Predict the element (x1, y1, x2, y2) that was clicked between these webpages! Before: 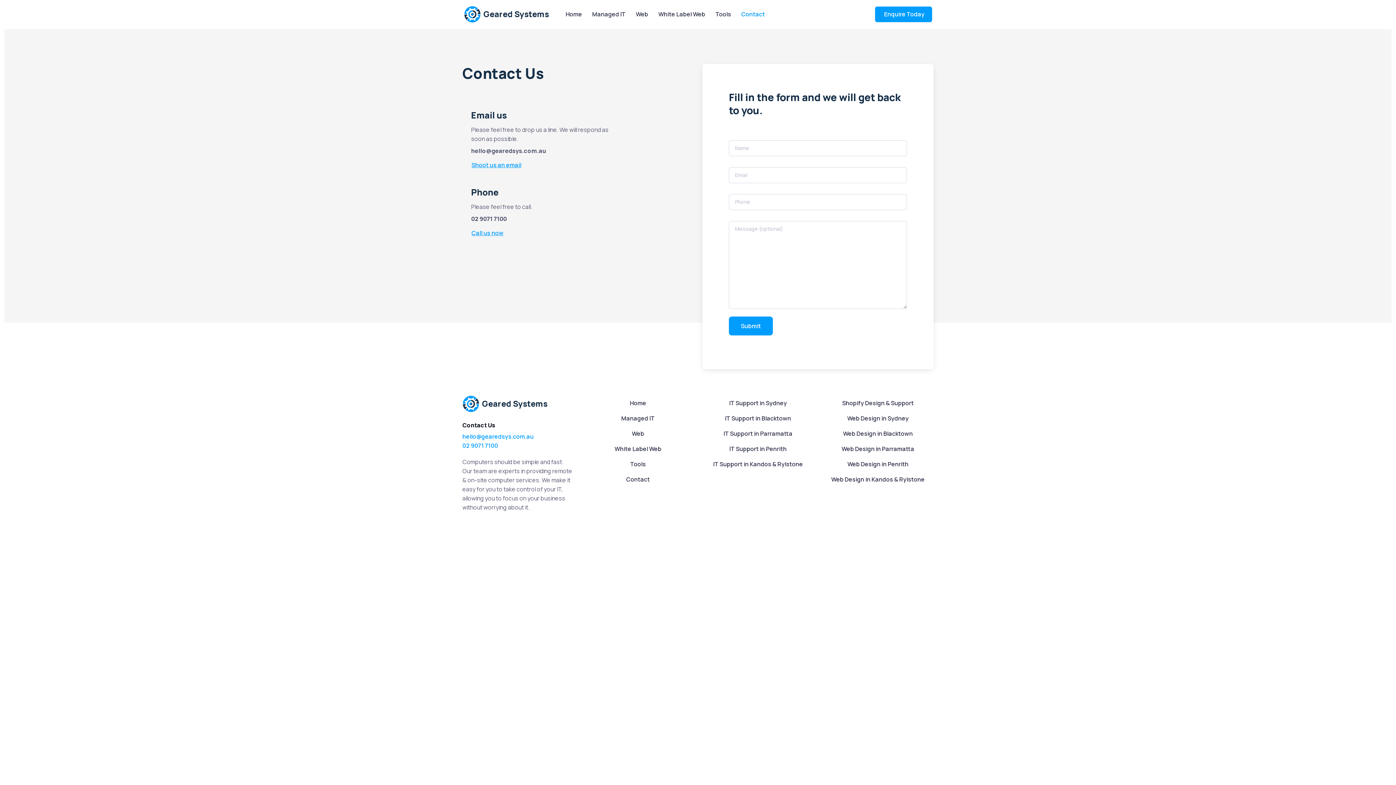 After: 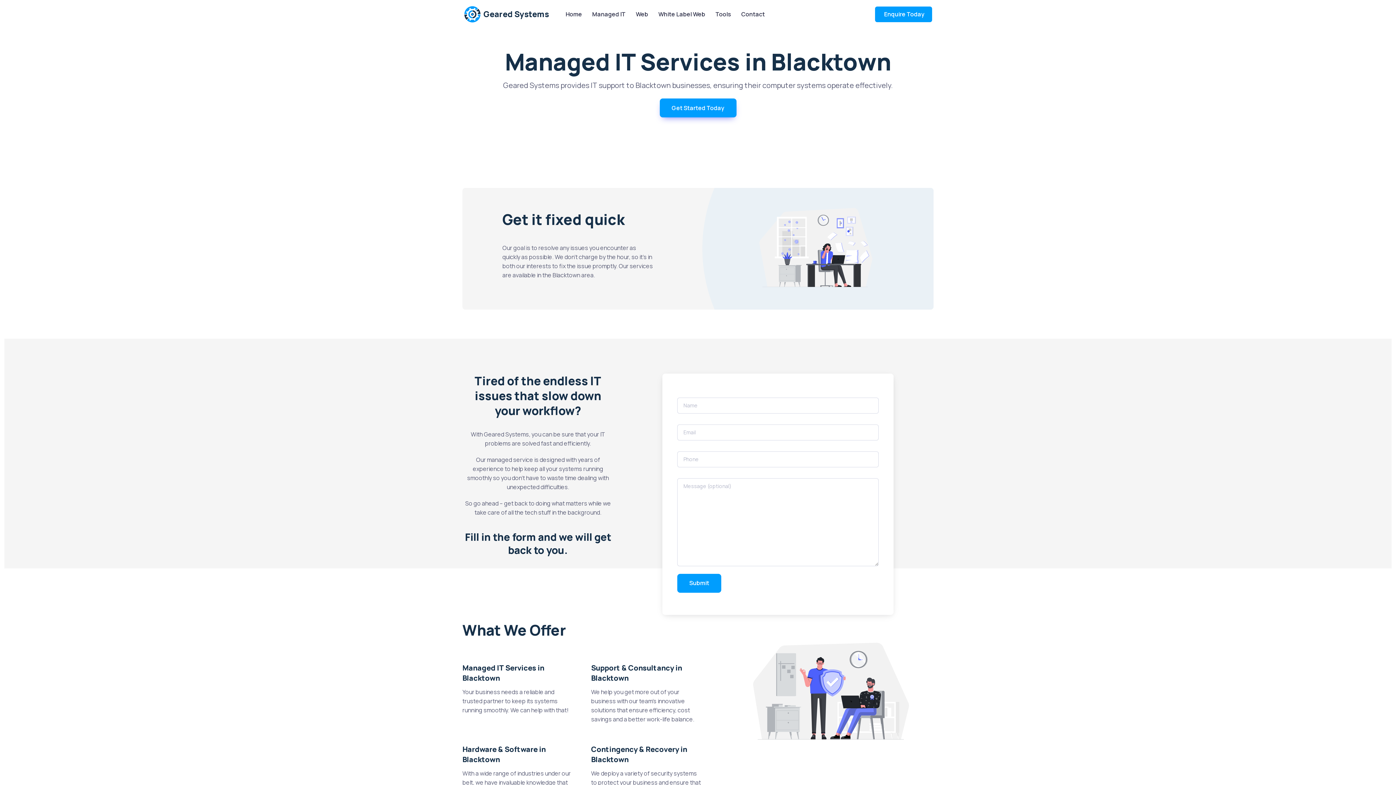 Action: label: IT Support in Blacktown bbox: (702, 410, 813, 426)